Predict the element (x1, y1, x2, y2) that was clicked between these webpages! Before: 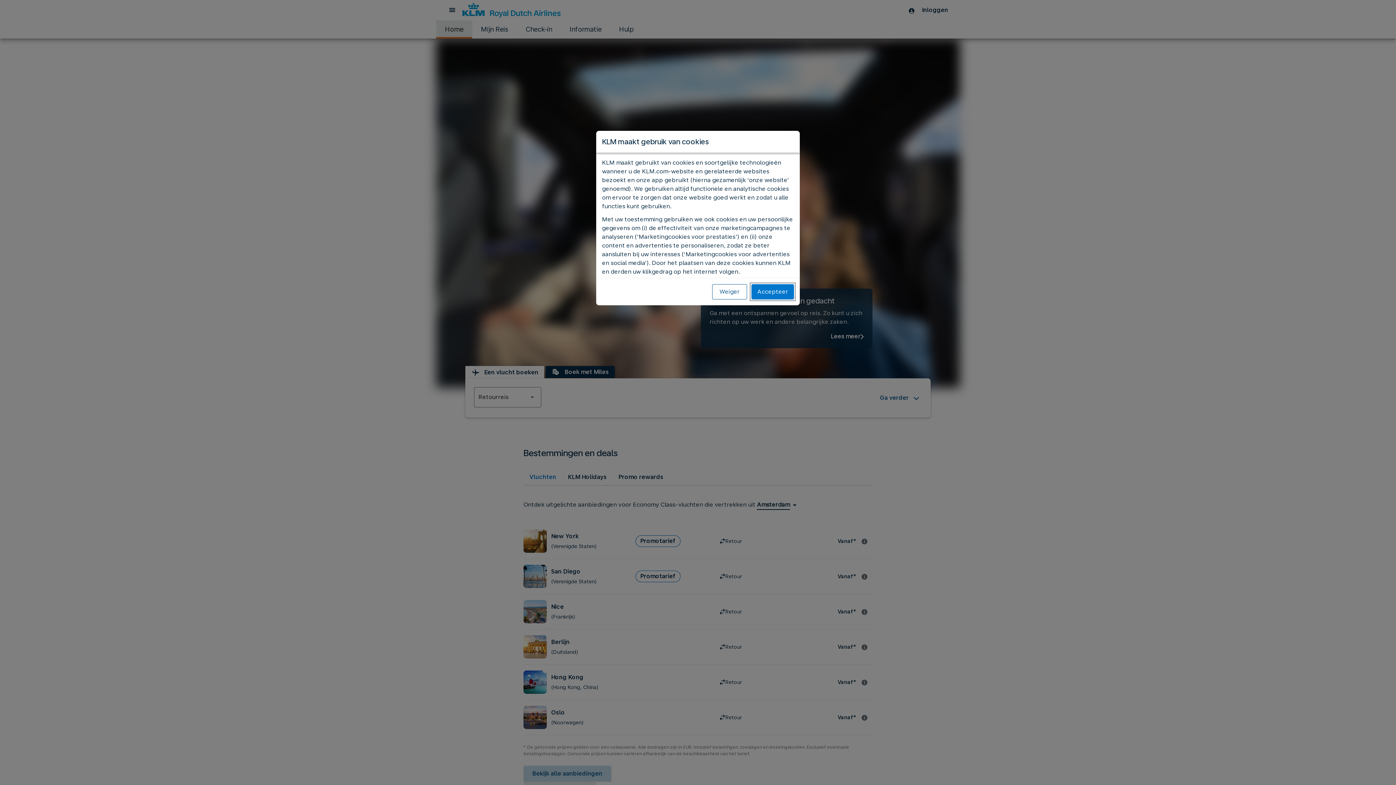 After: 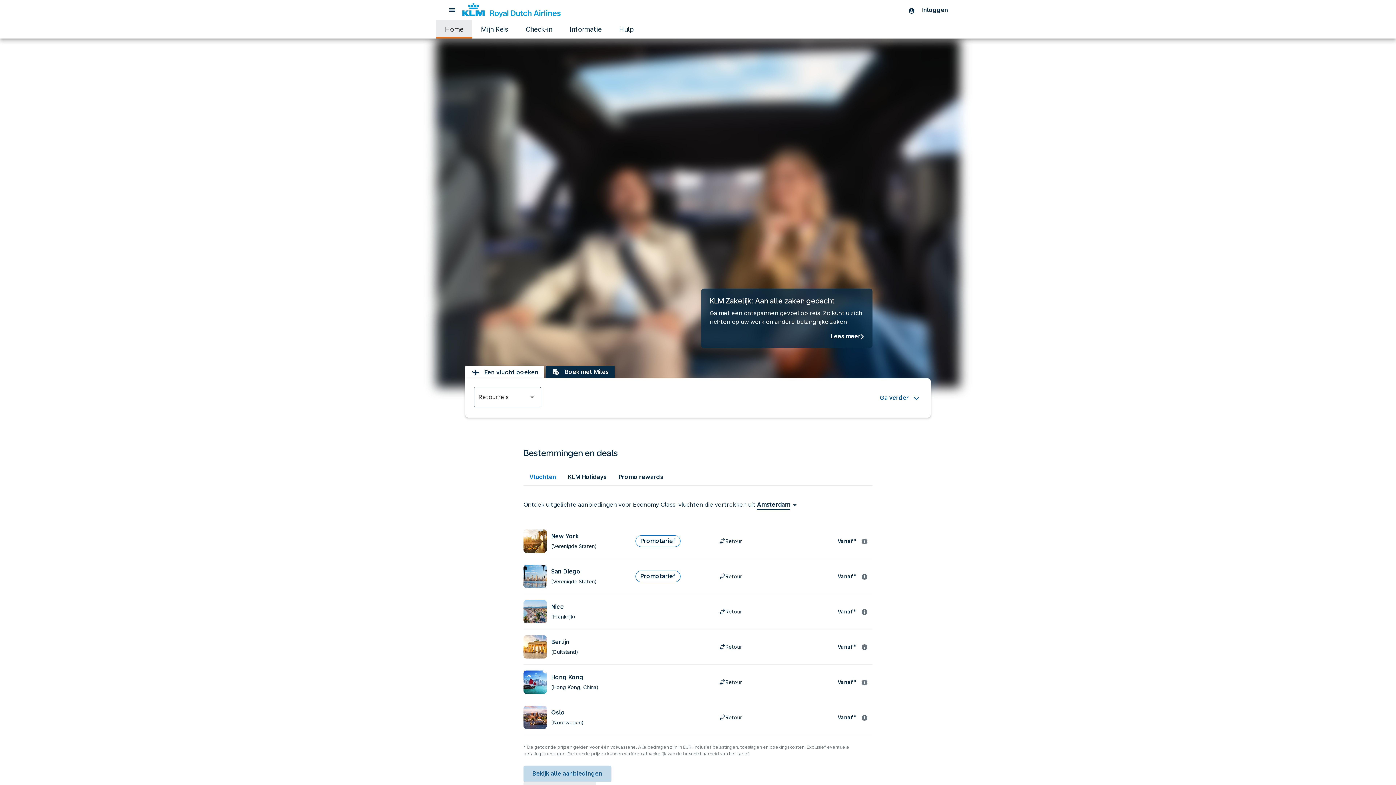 Action: bbox: (751, 284, 794, 299) label: Accepteer